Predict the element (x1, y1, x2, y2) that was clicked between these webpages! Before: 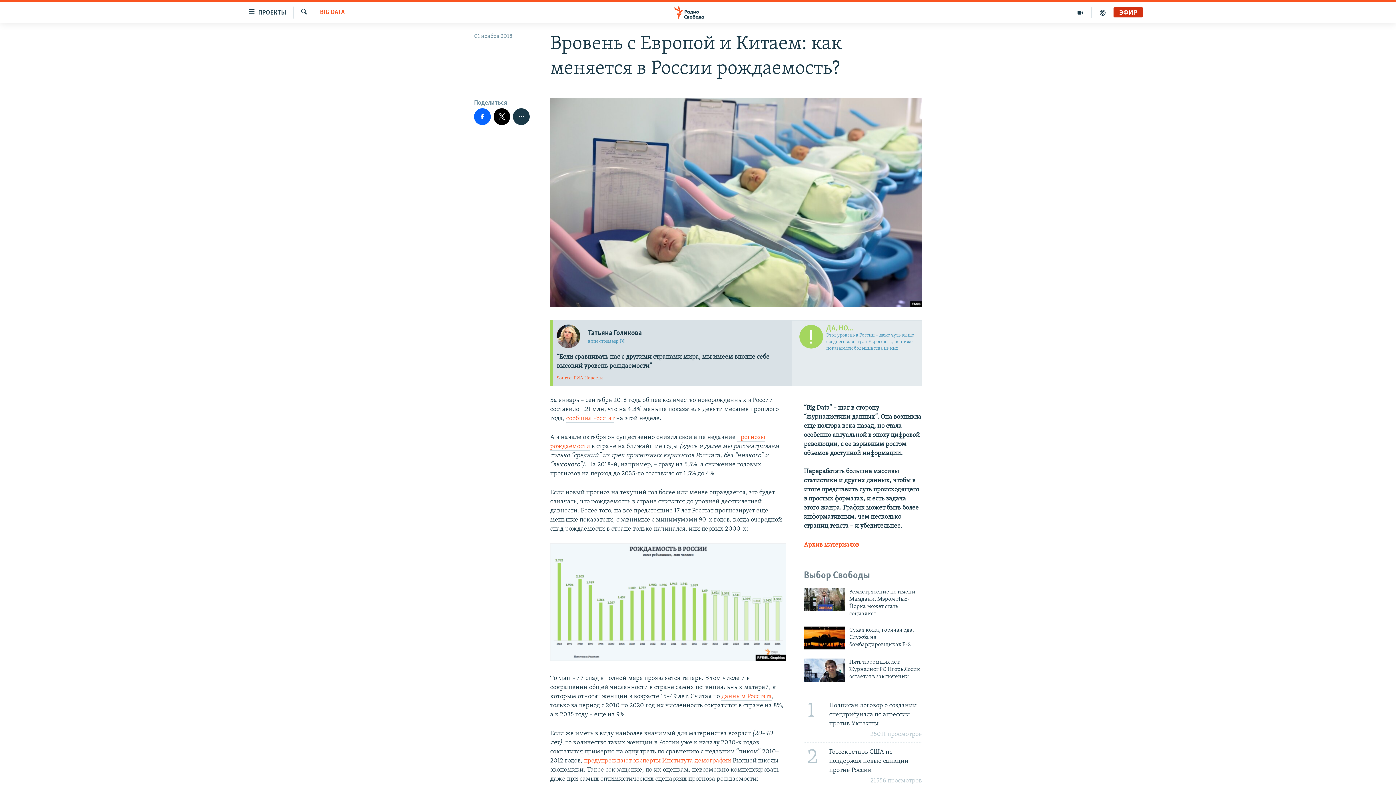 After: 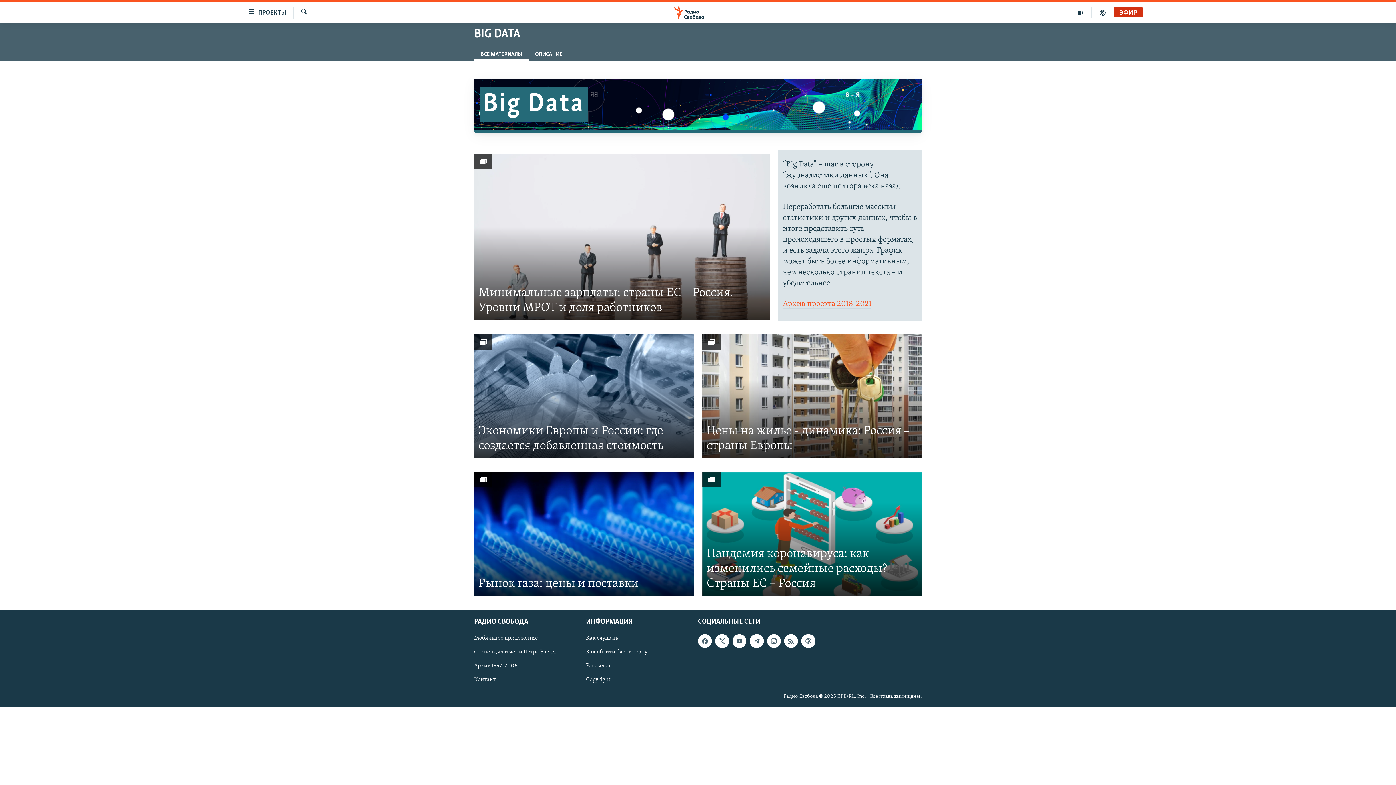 Action: bbox: (320, 8, 344, 17) label: BIG DATA